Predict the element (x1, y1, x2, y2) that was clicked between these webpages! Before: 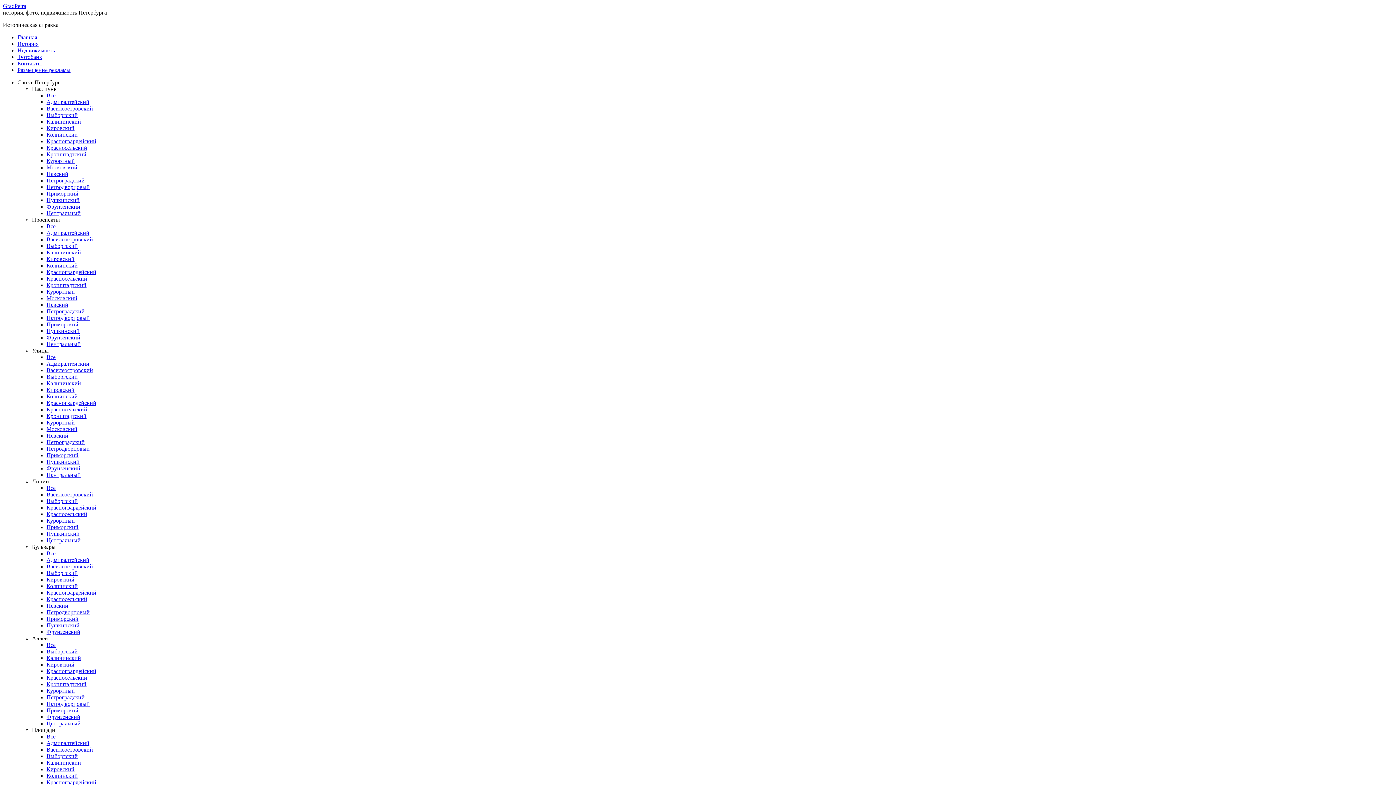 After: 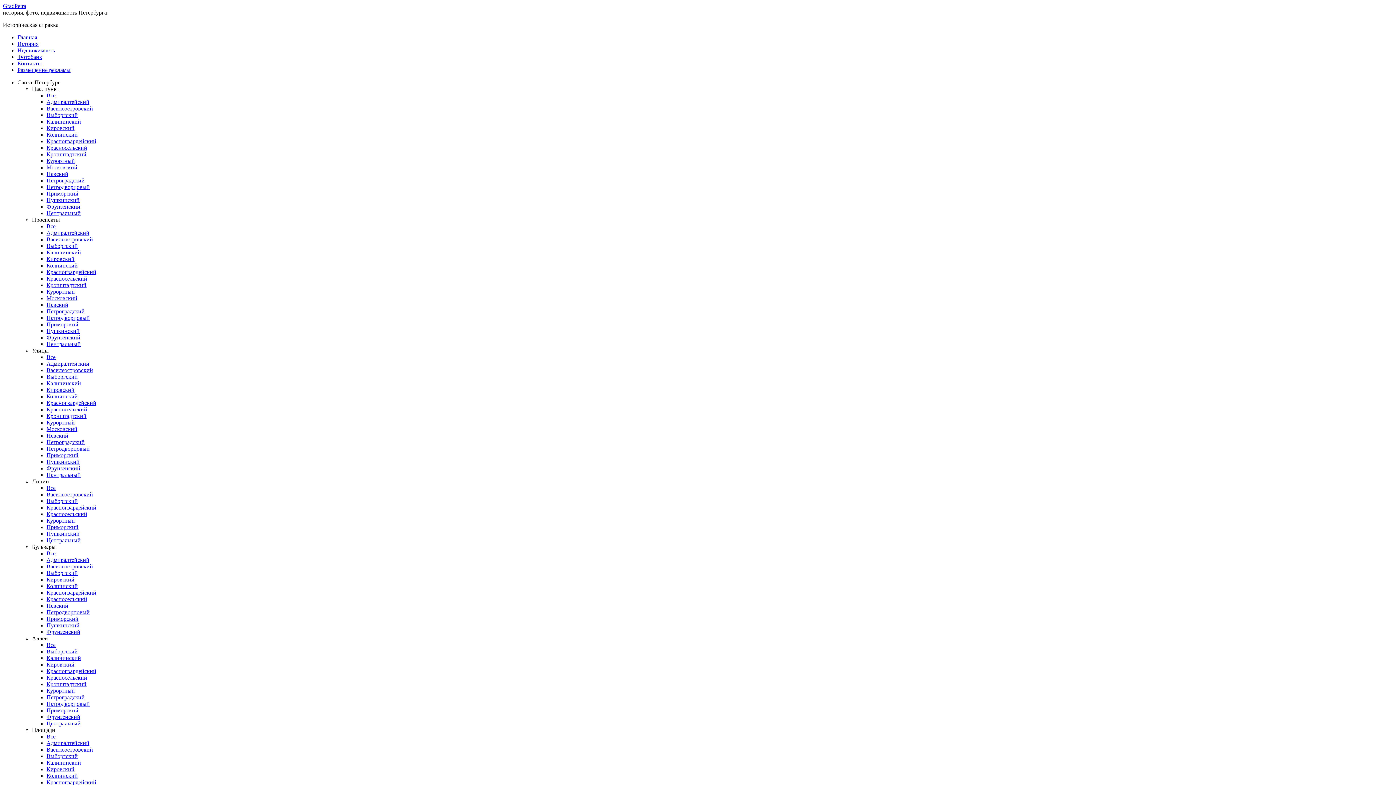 Action: bbox: (46, 288, 74, 294) label: Курортный